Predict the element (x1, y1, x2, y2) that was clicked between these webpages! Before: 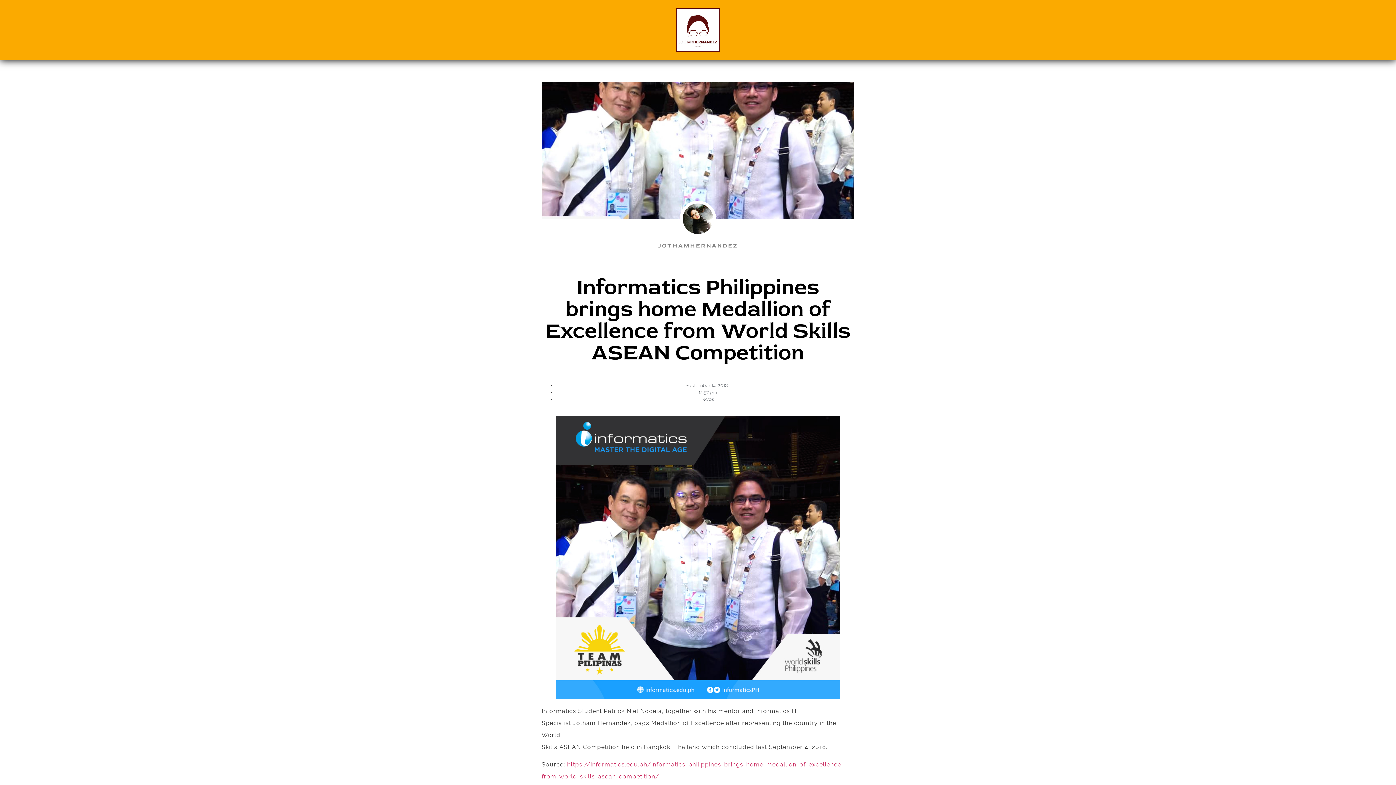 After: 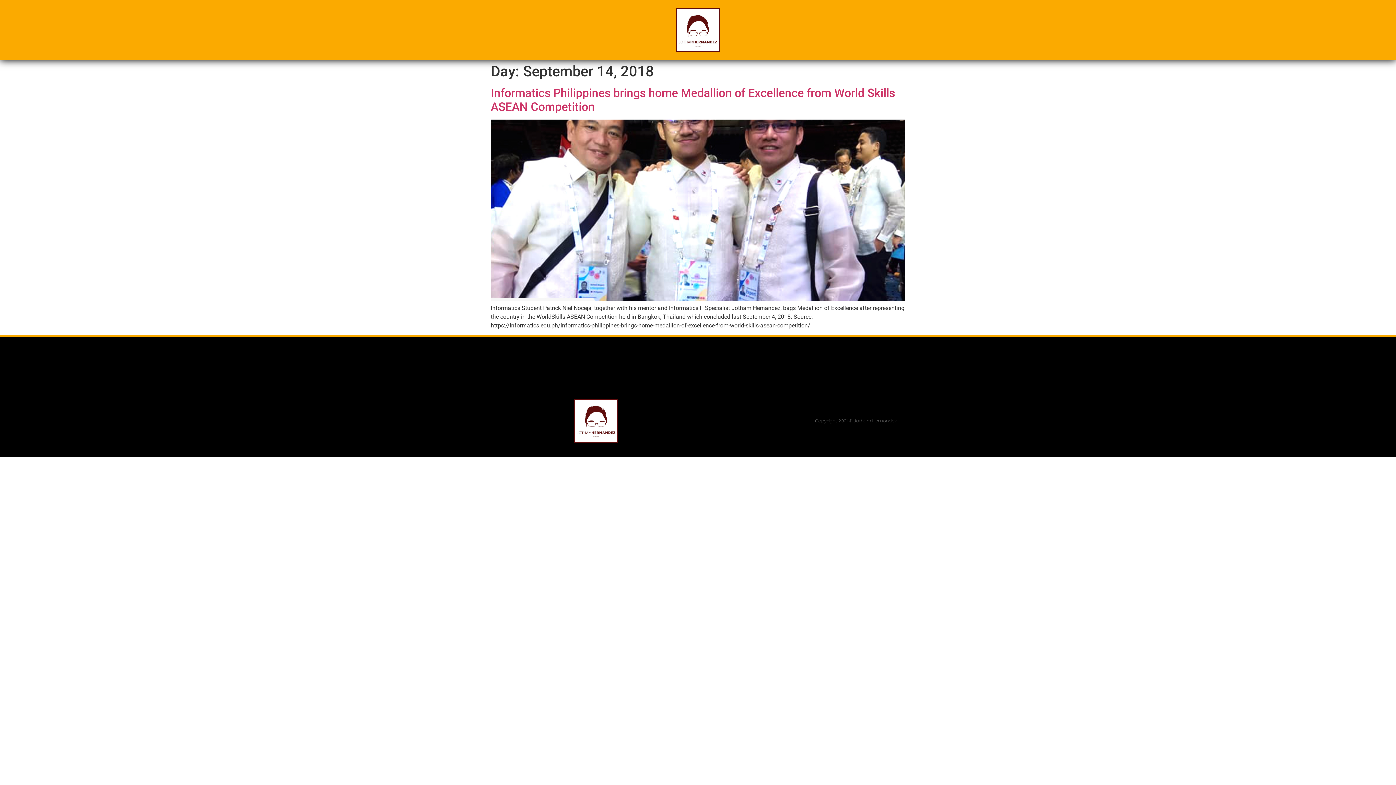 Action: bbox: (682, 382, 728, 388) label: September 14, 2018